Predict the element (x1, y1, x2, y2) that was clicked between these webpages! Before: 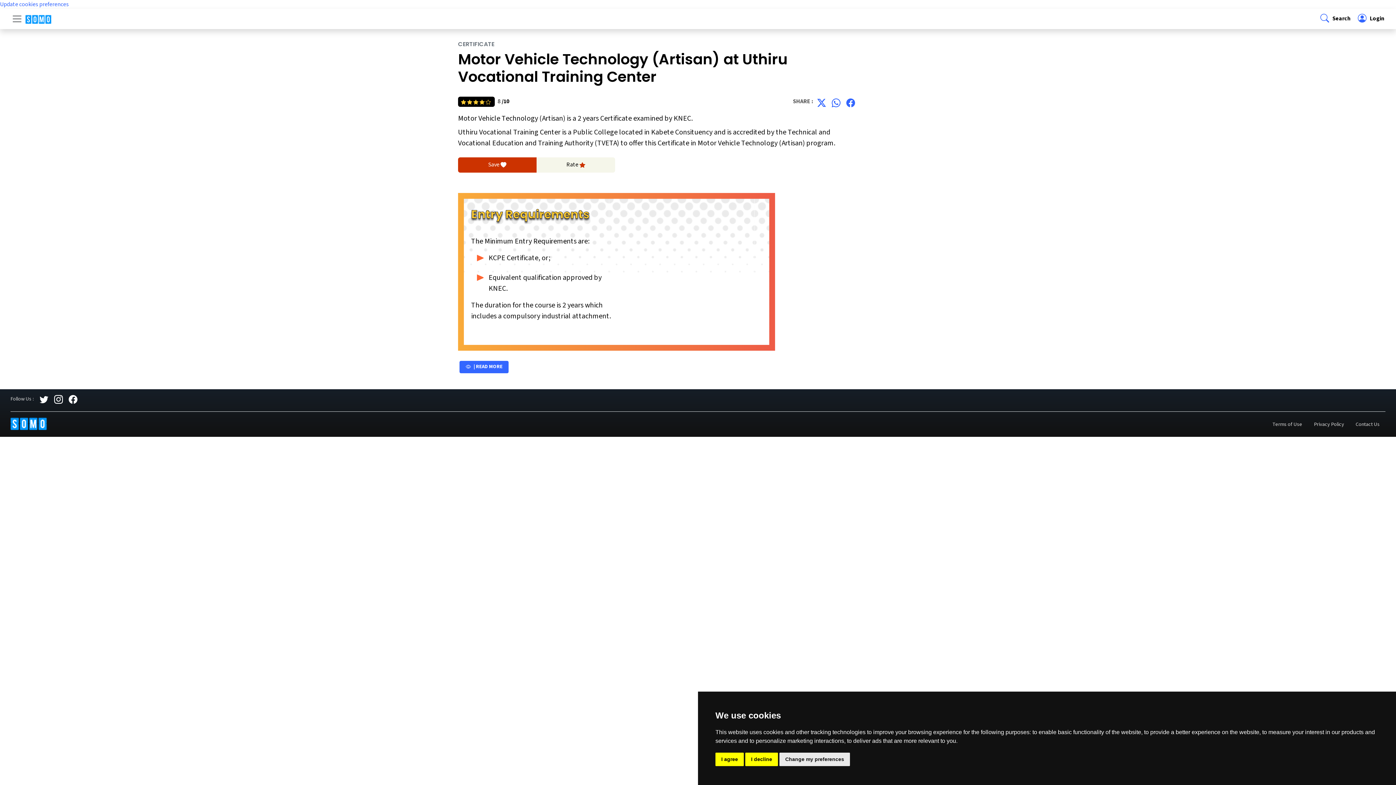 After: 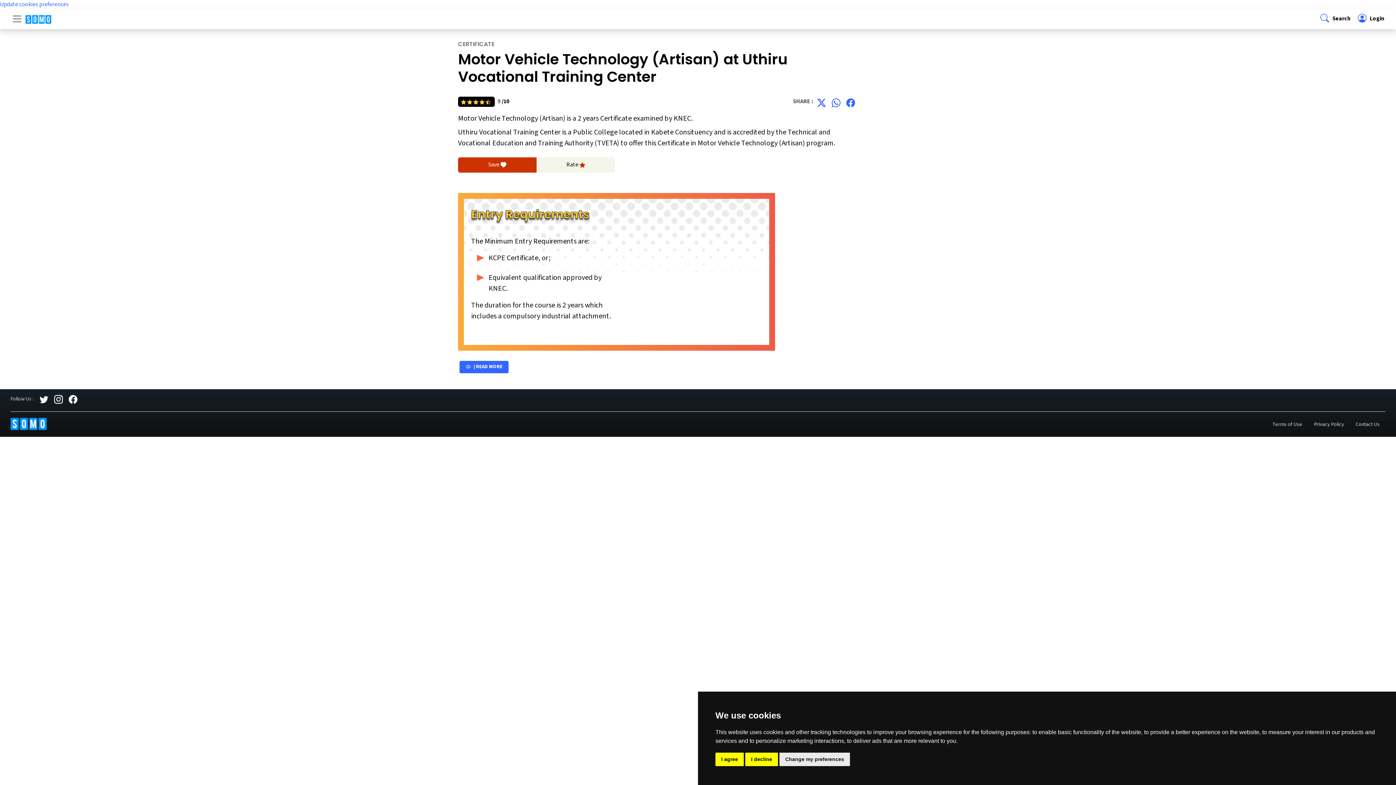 Action: bbox: (458, 157, 536, 172) label: Save 